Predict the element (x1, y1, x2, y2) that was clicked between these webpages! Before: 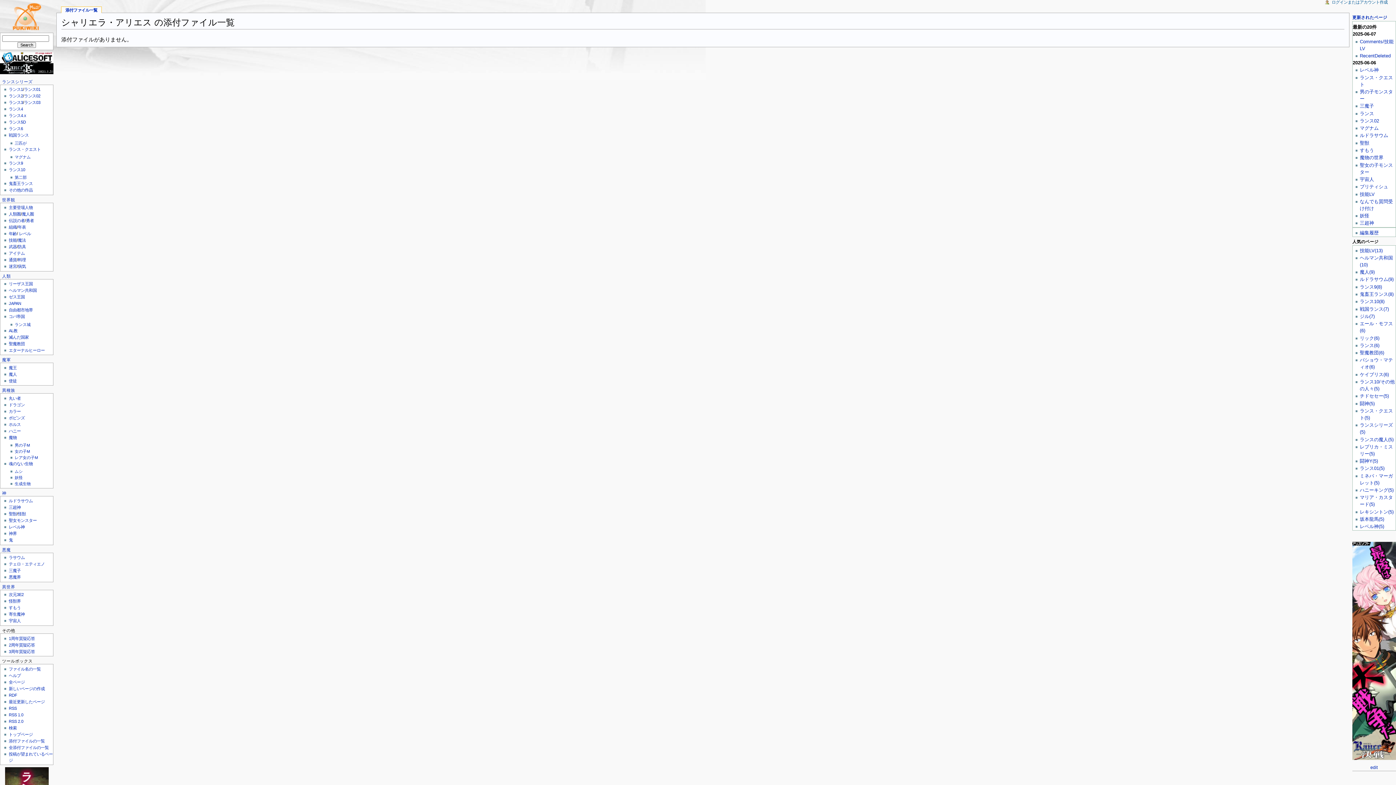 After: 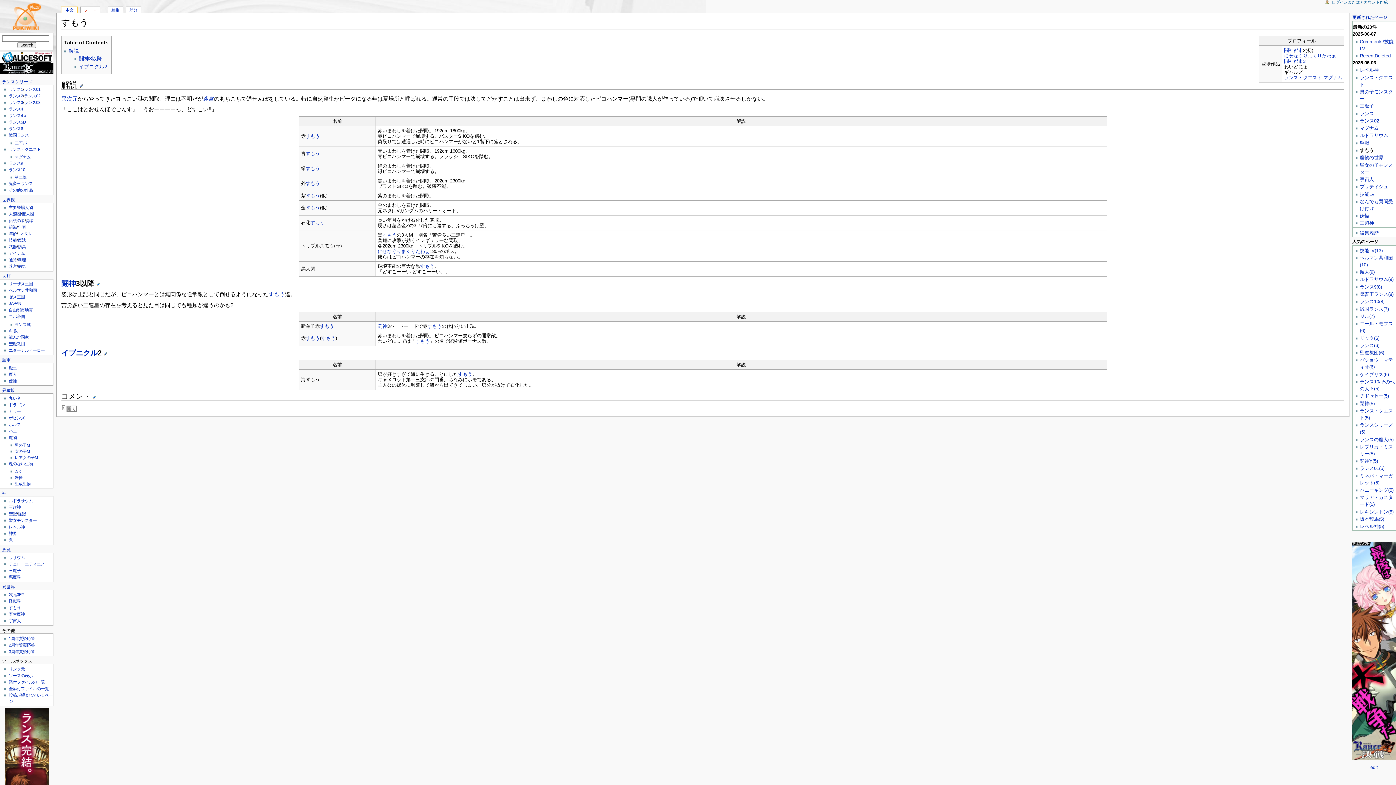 Action: bbox: (1360, 147, 1374, 153) label: すもう